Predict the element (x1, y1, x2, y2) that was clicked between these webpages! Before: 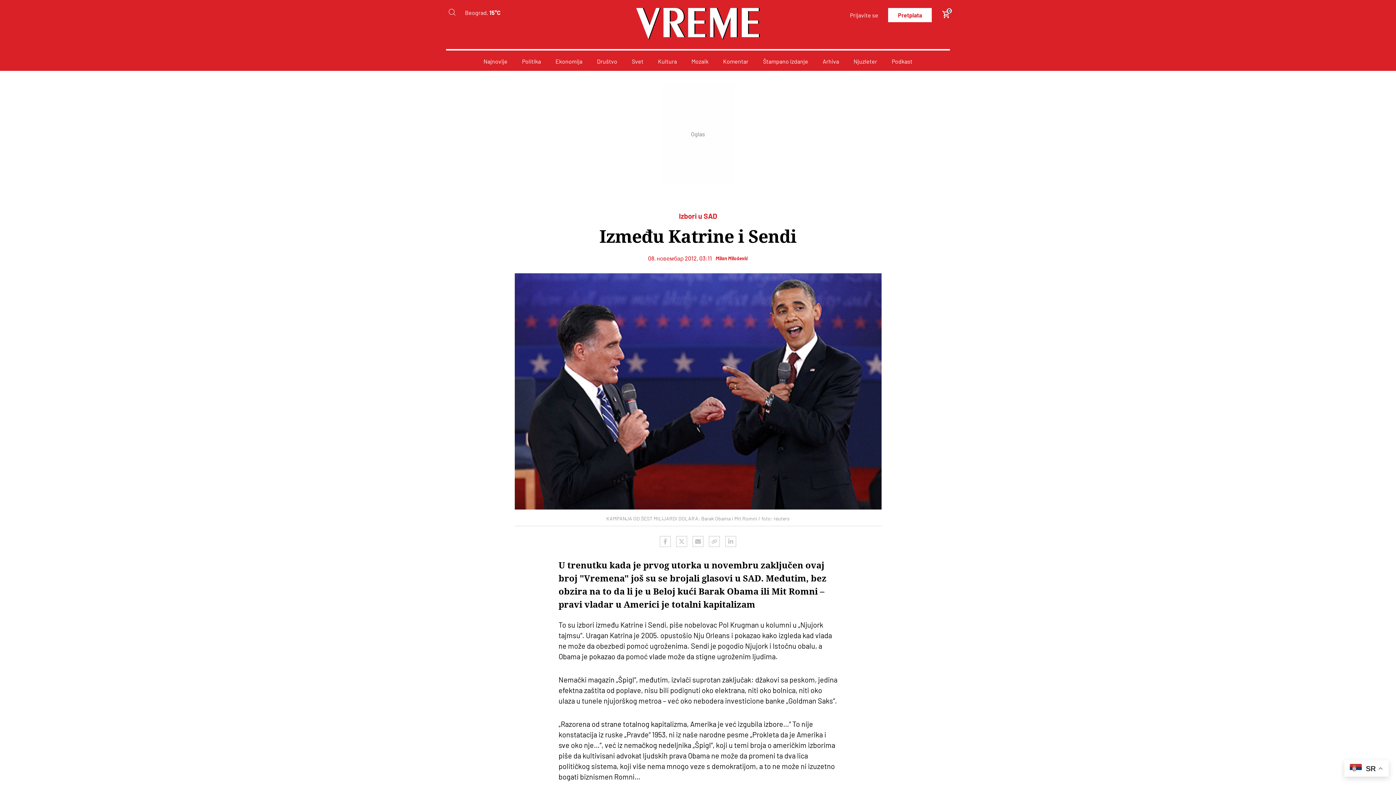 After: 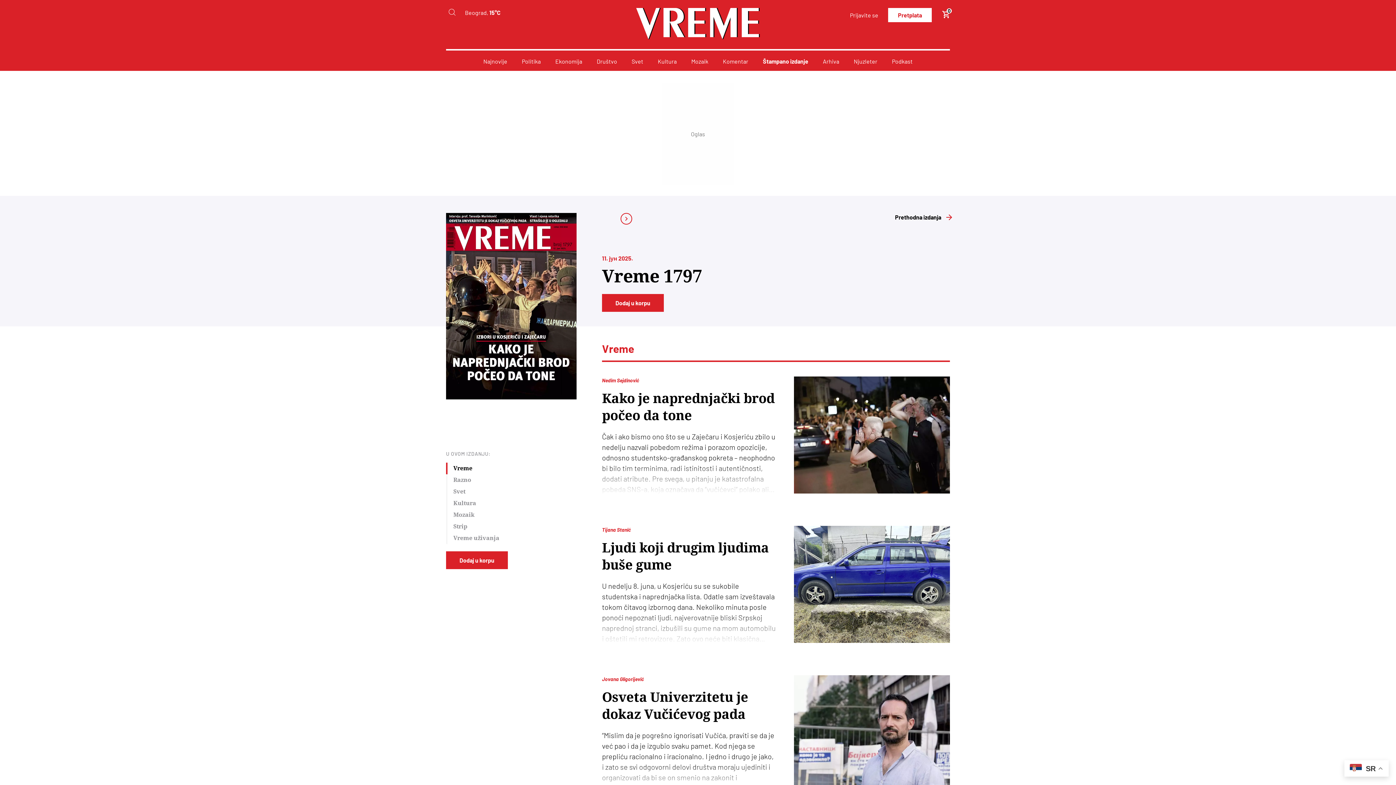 Action: label: Štampano izdanje bbox: (763, 57, 808, 64)